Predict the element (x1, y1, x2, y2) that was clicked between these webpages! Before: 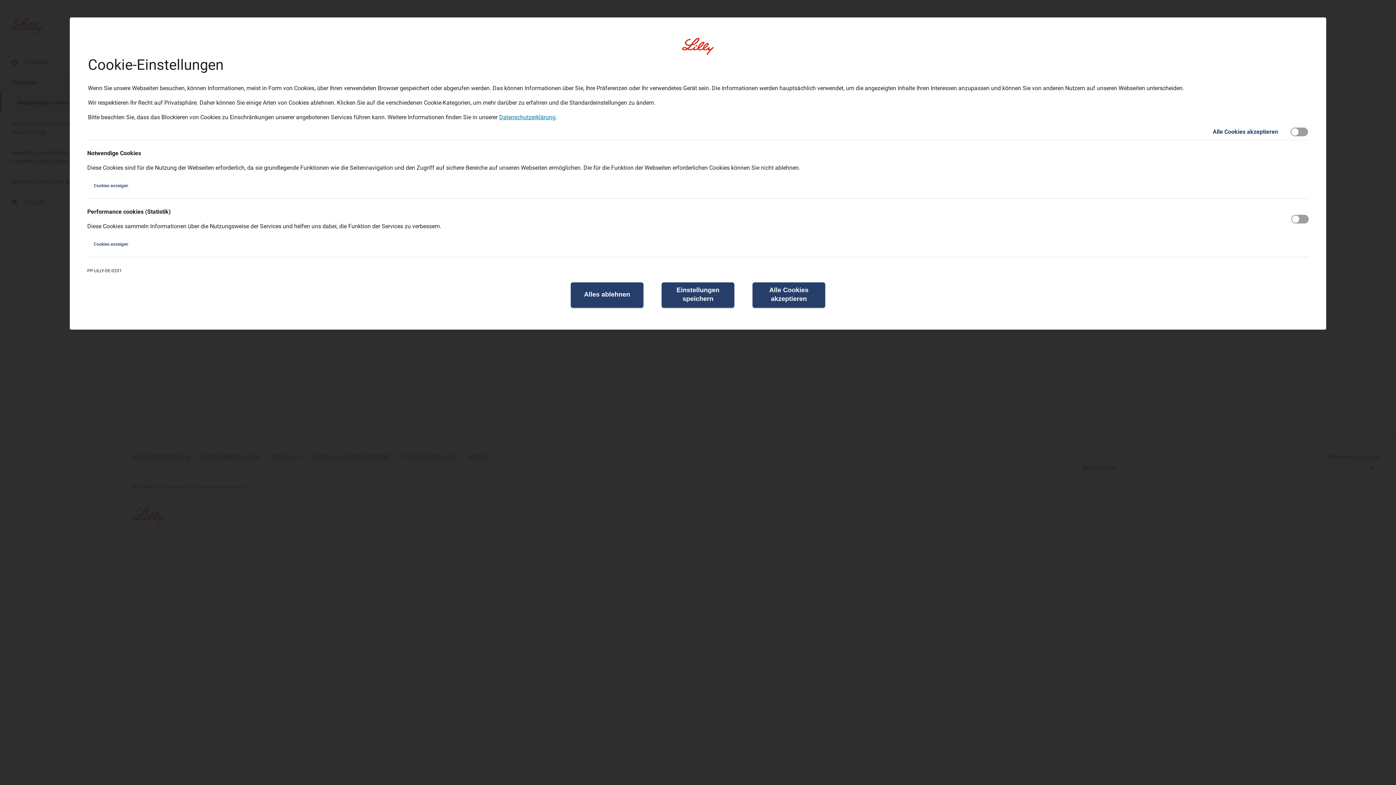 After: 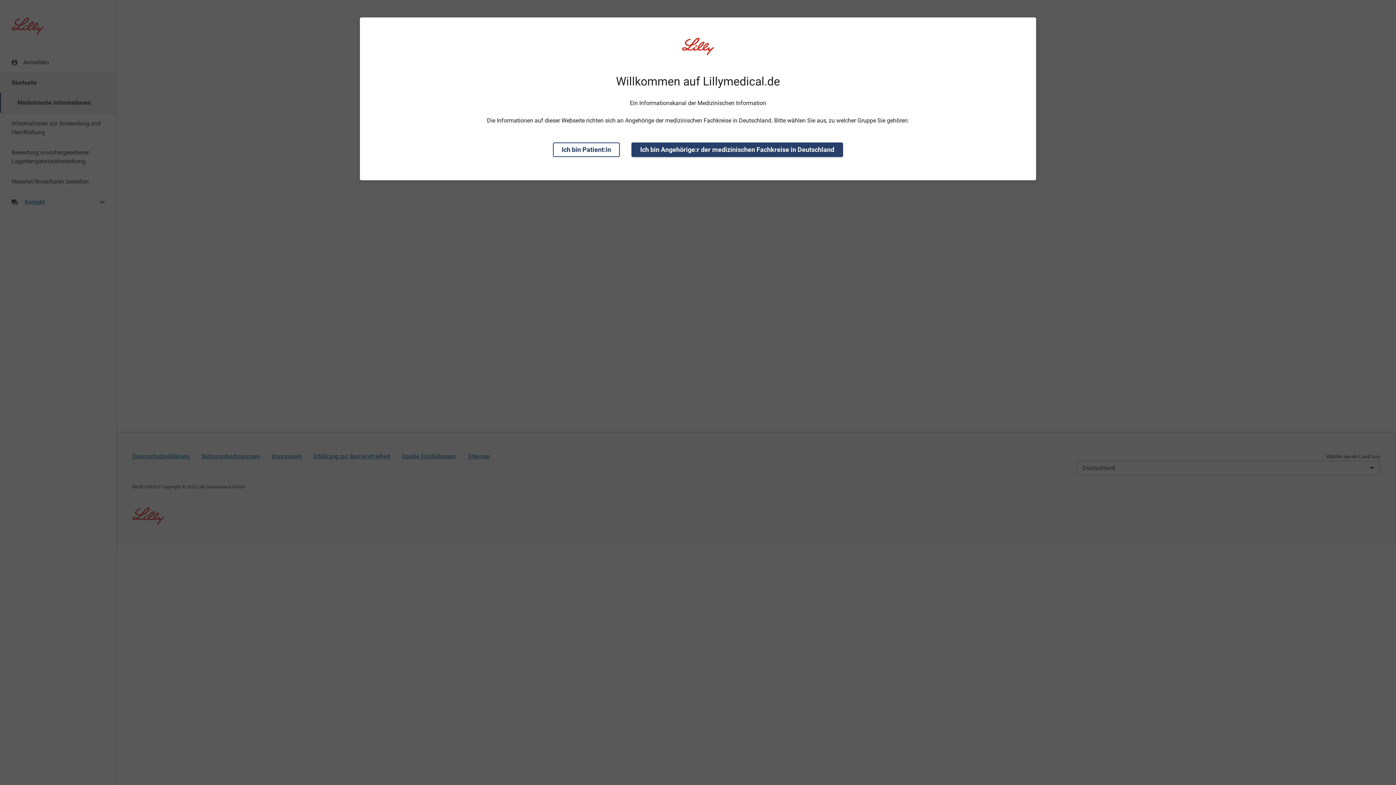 Action: label: Einstellungen speichern bbox: (661, 282, 734, 307)